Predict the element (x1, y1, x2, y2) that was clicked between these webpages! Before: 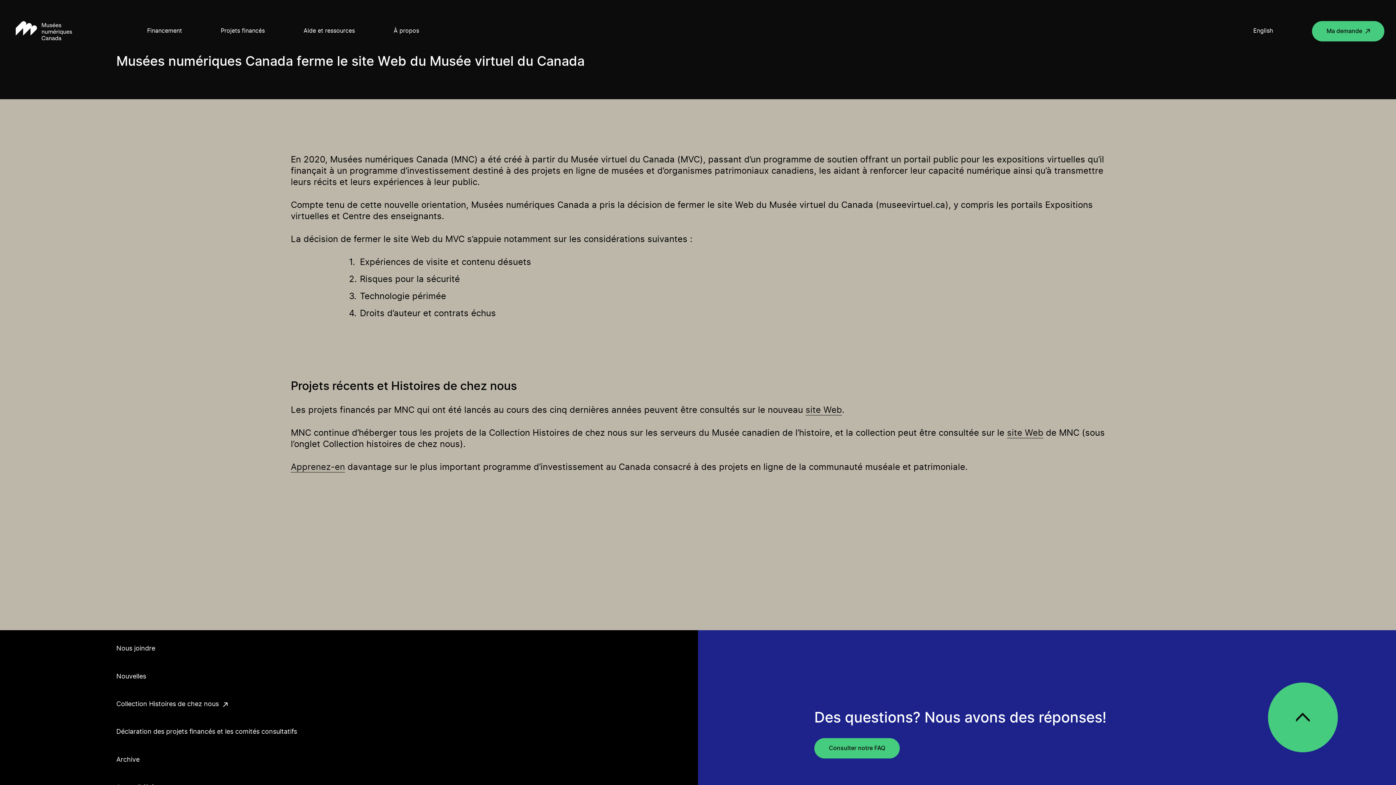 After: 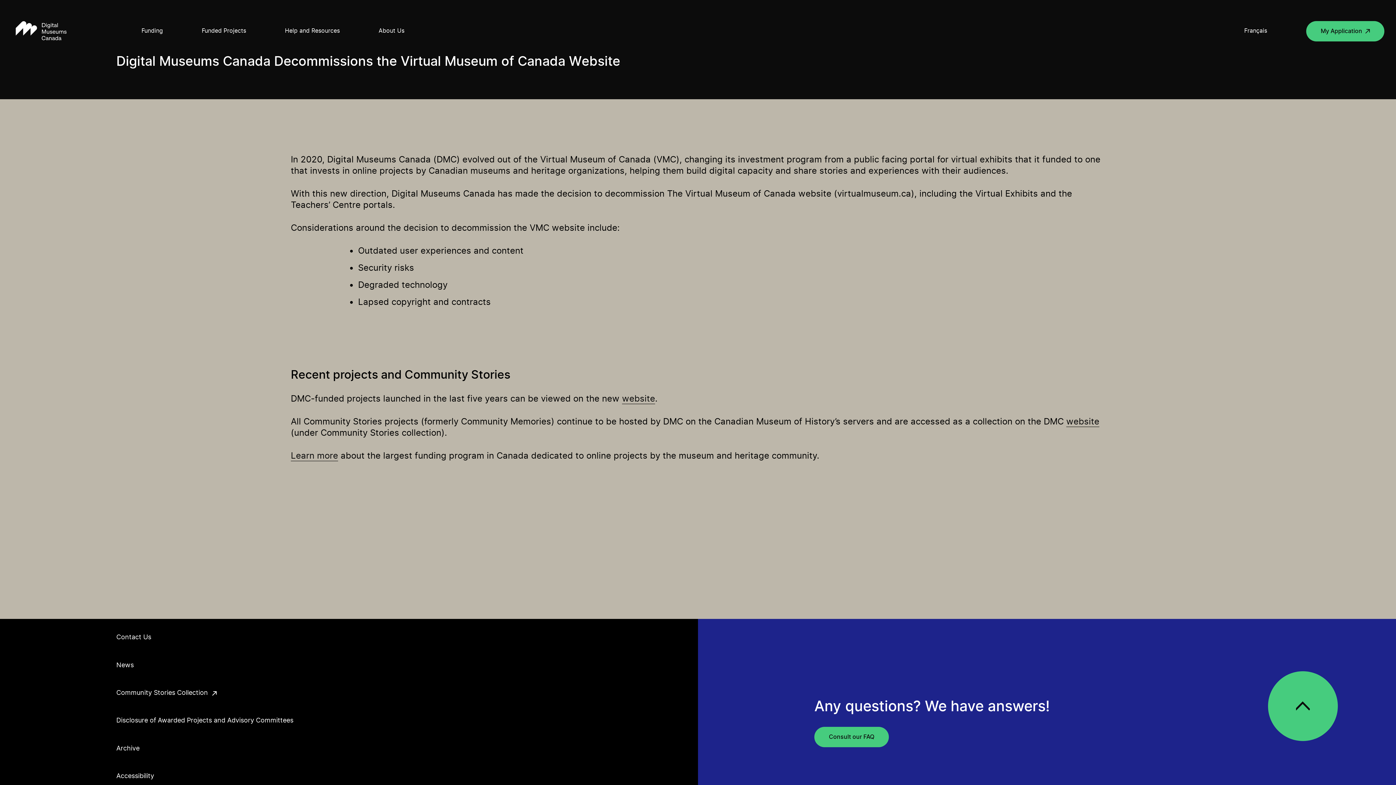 Action: label: Voir le contenu dans English bbox: (1253, 26, 1273, 35)